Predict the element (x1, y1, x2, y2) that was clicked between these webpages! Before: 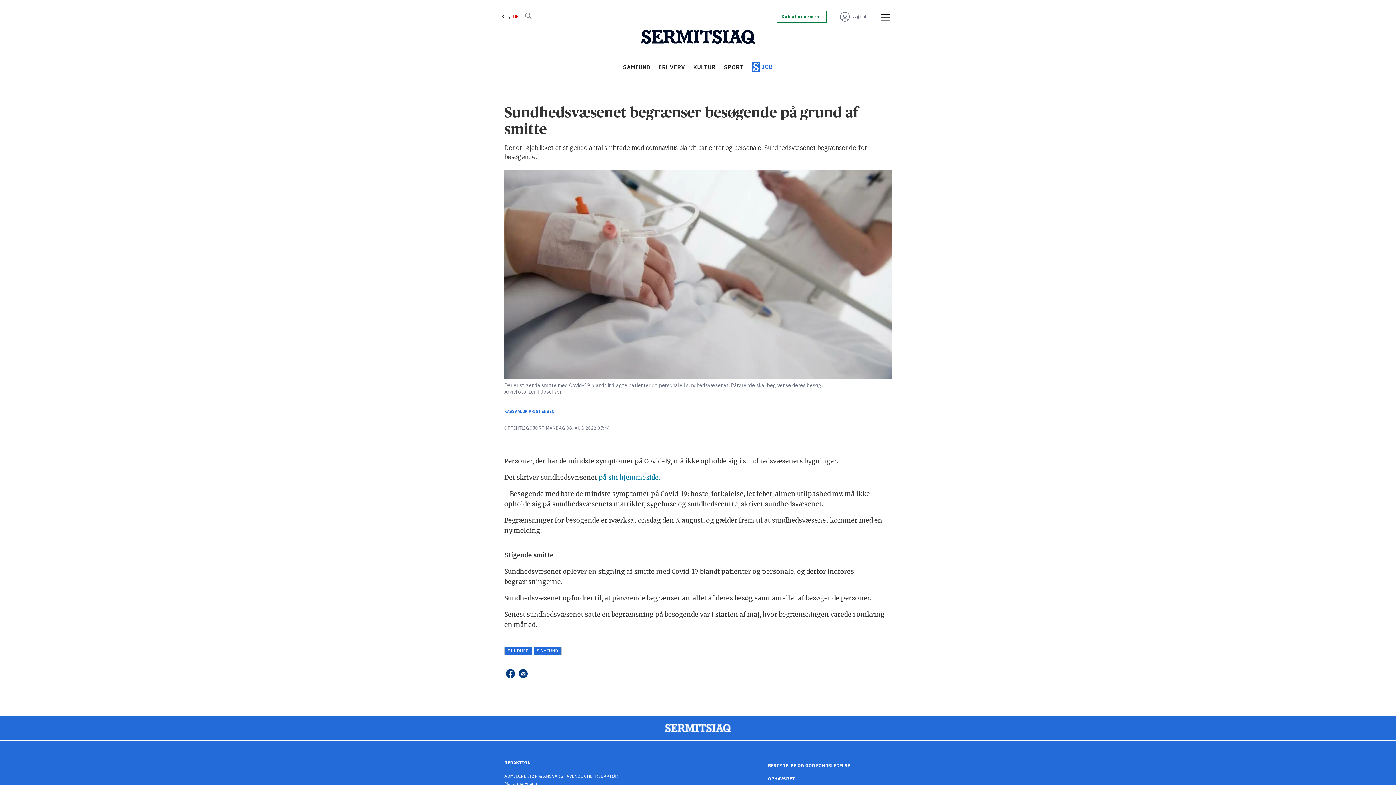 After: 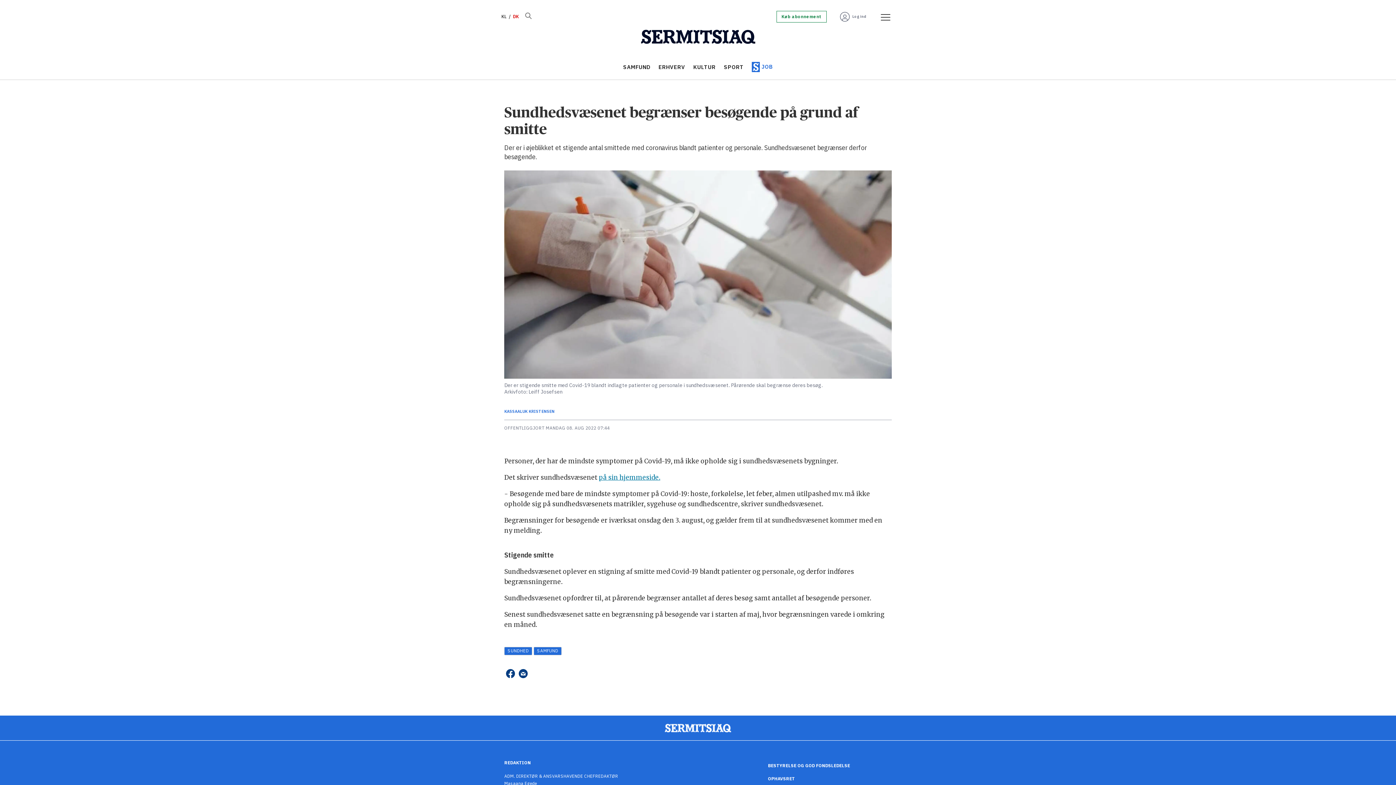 Action: bbox: (598, 473, 660, 481) label: på sin hjemmeside.